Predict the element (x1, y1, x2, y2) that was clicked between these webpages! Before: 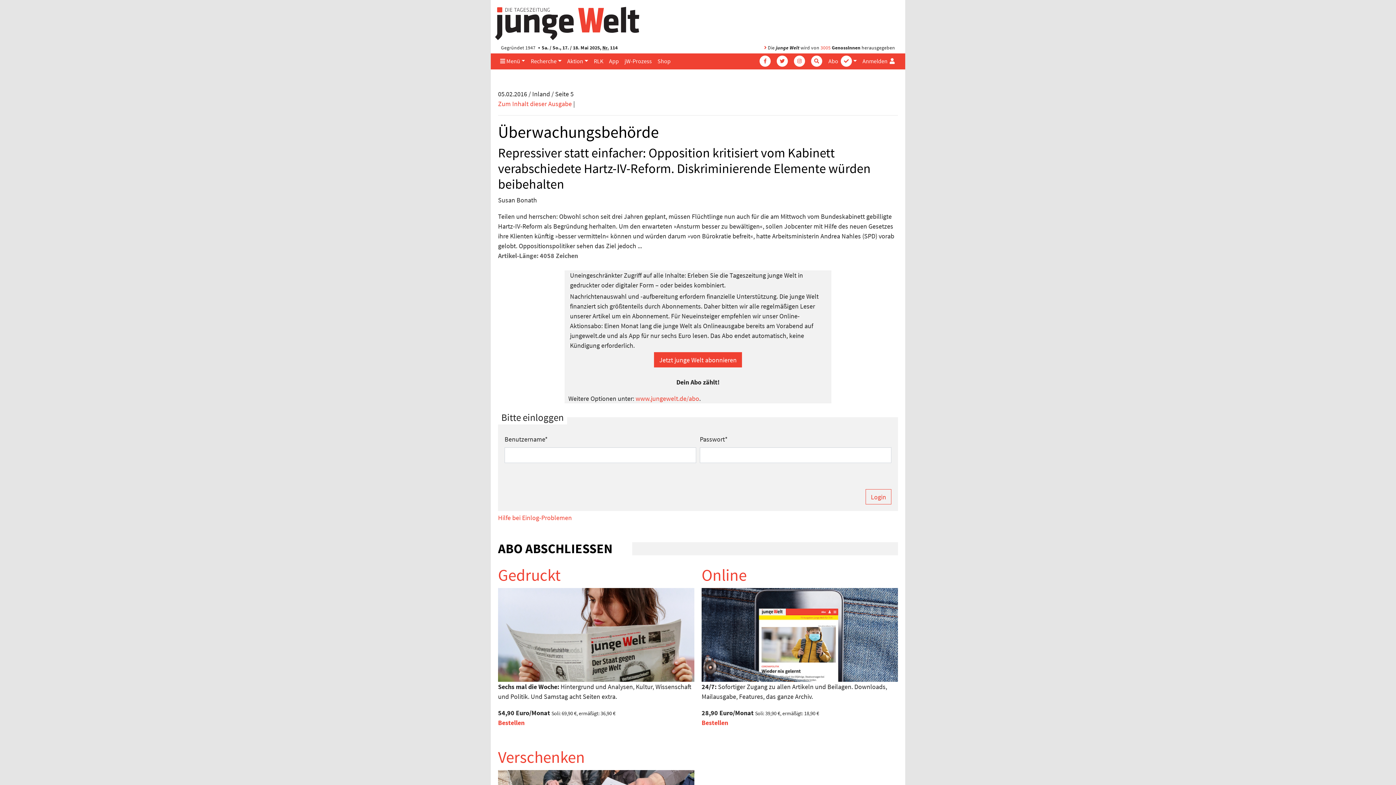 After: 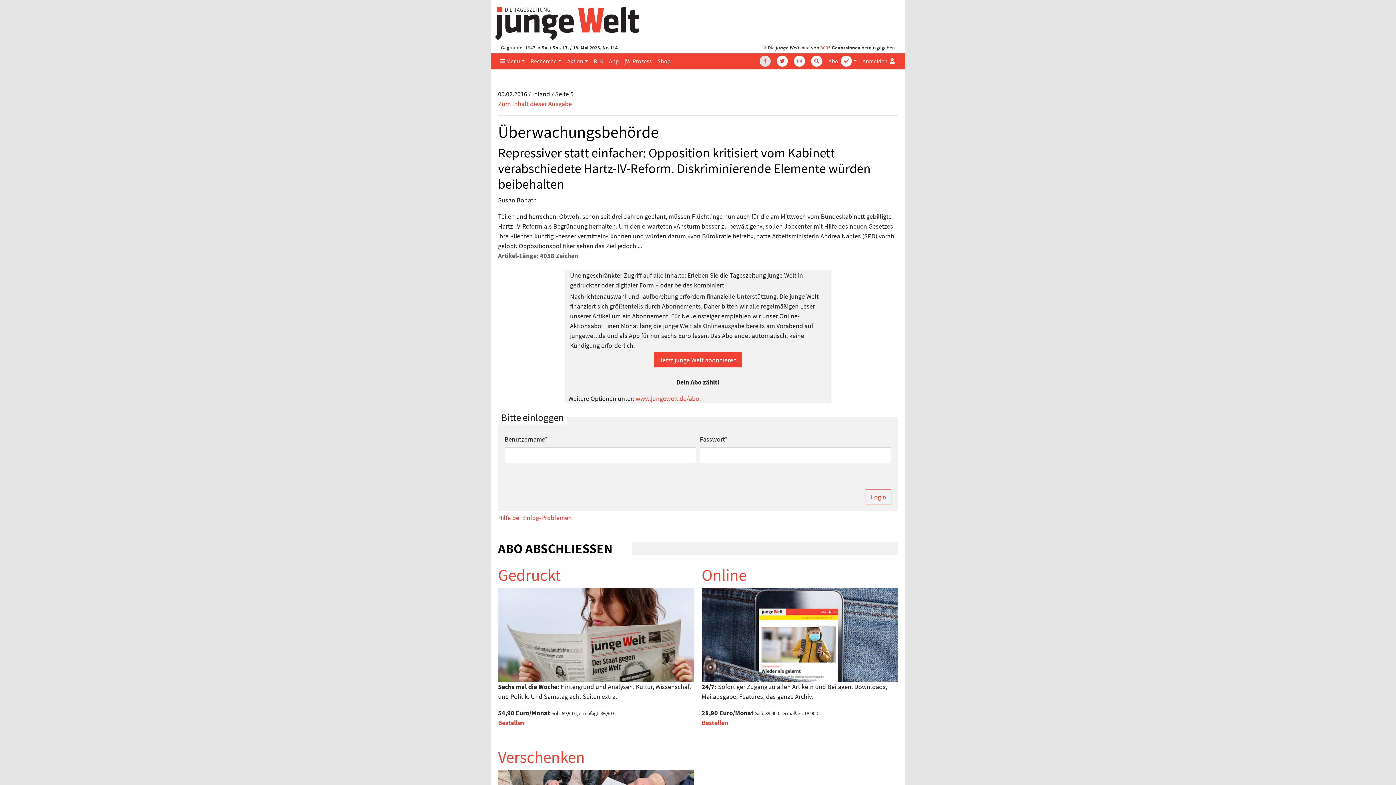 Action: bbox: (755, 53, 772, 68)